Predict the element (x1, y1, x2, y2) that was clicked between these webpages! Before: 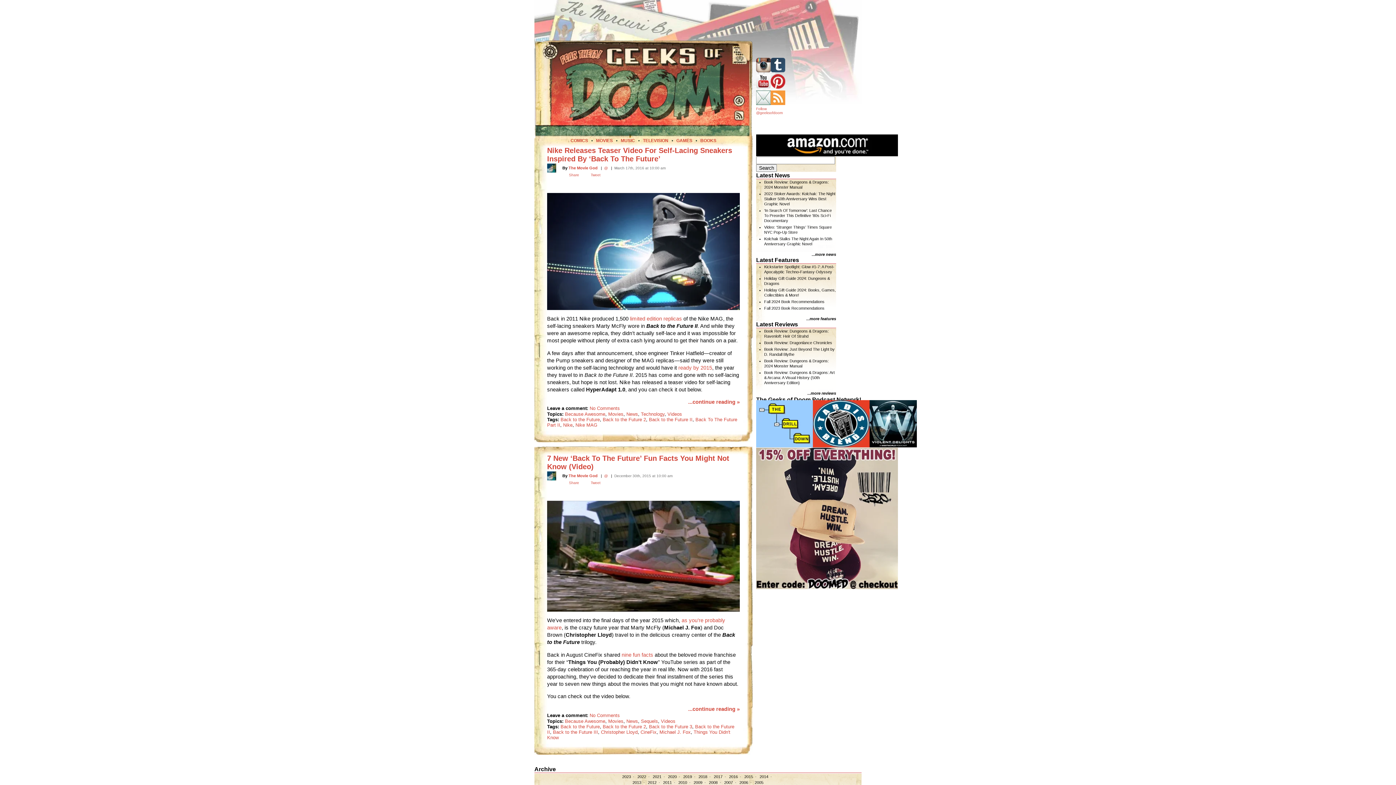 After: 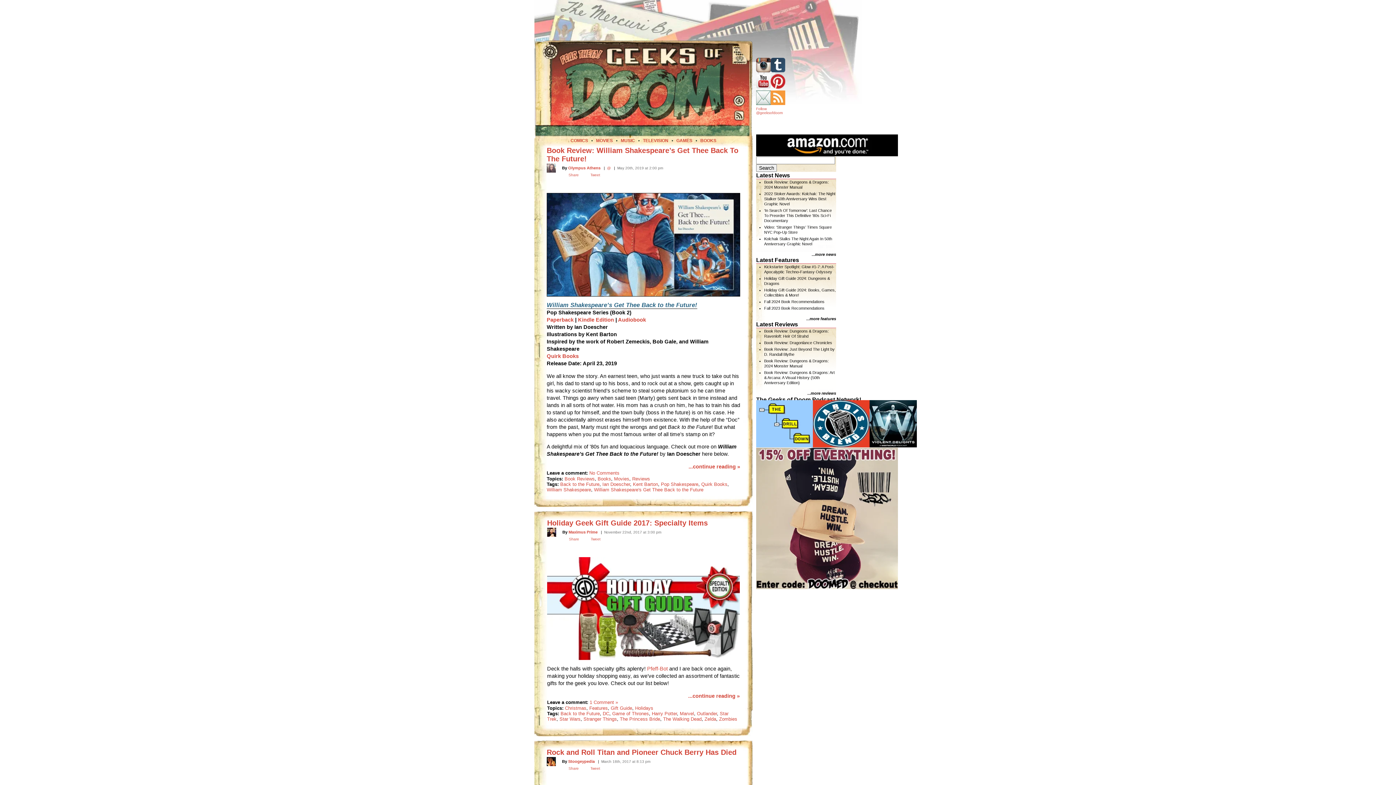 Action: bbox: (560, 724, 600, 729) label: Back to the Future